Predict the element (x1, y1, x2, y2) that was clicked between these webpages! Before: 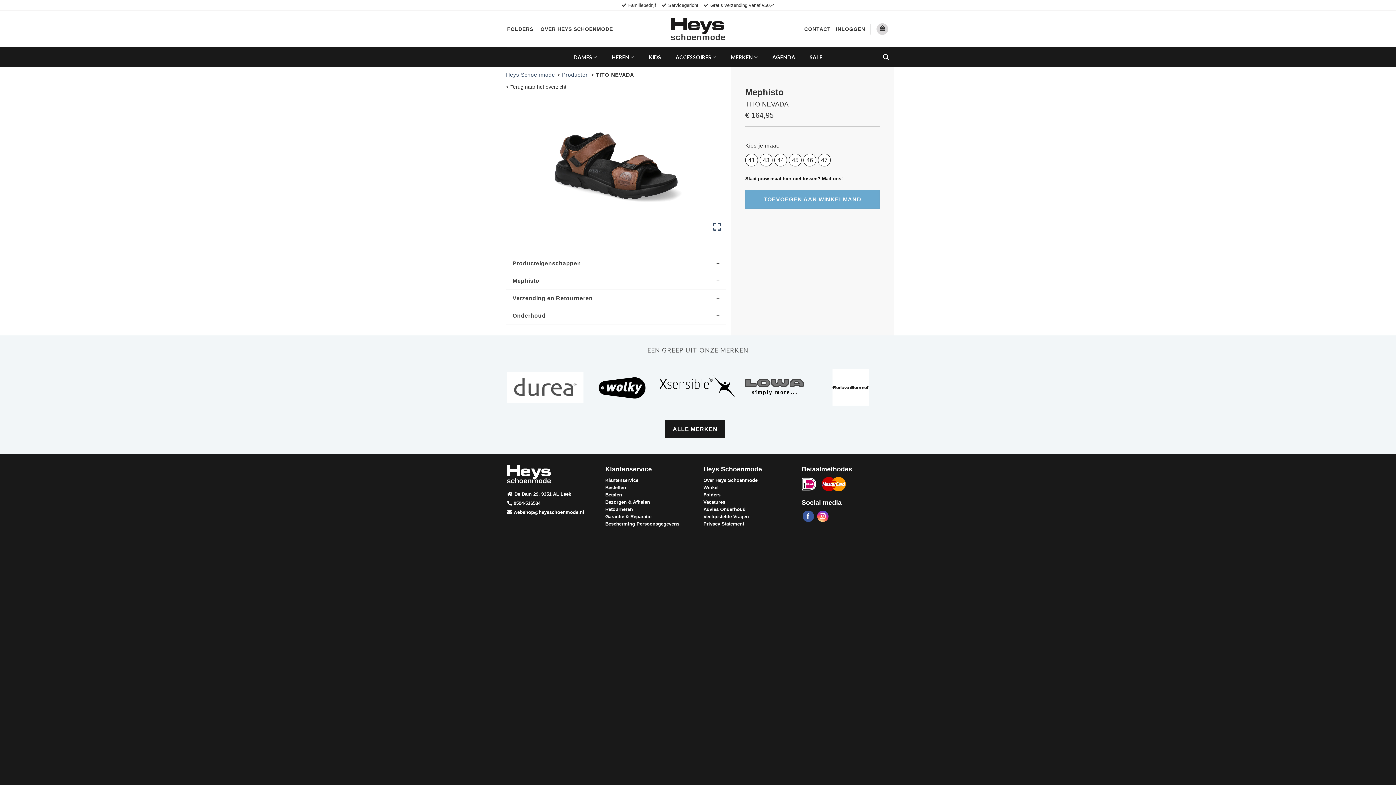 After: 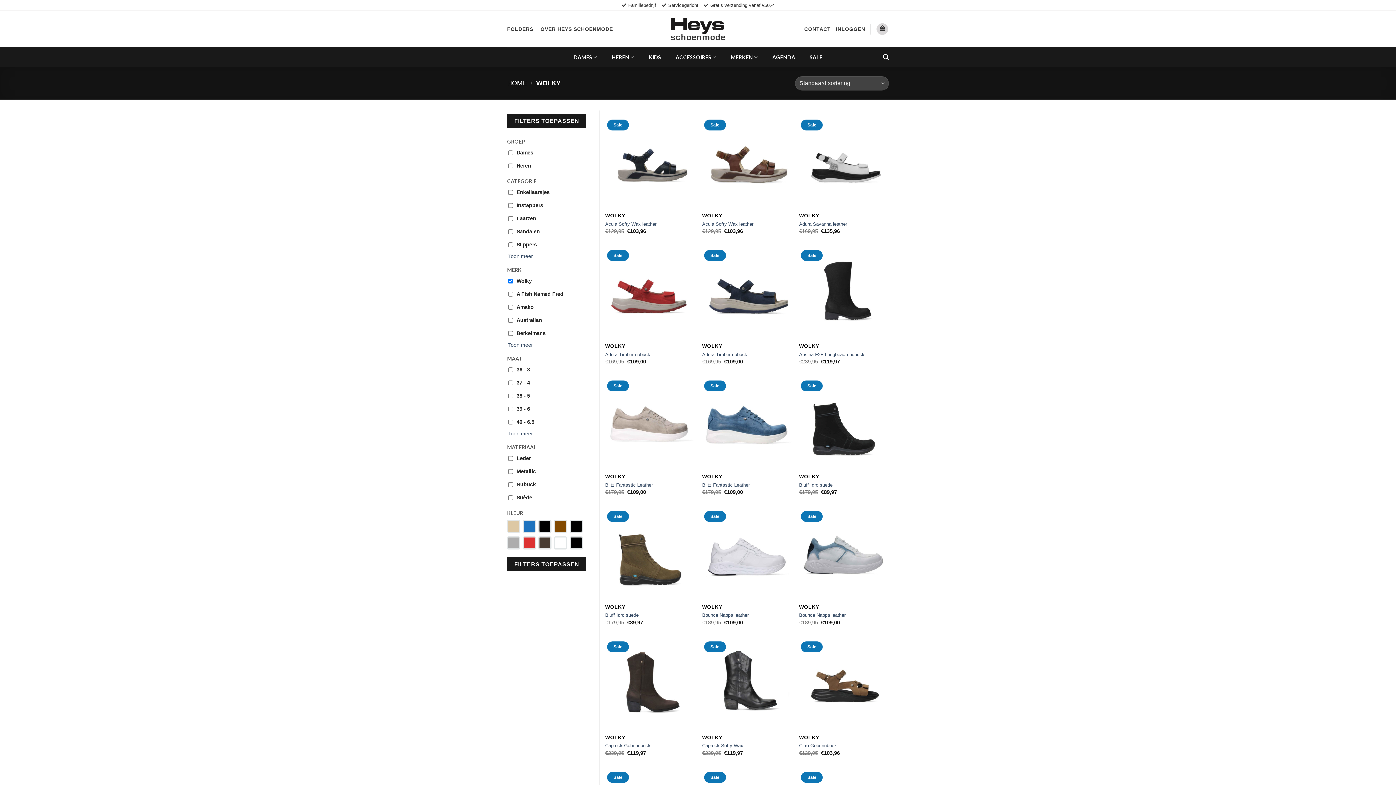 Action: bbox: (583, 369, 660, 405)